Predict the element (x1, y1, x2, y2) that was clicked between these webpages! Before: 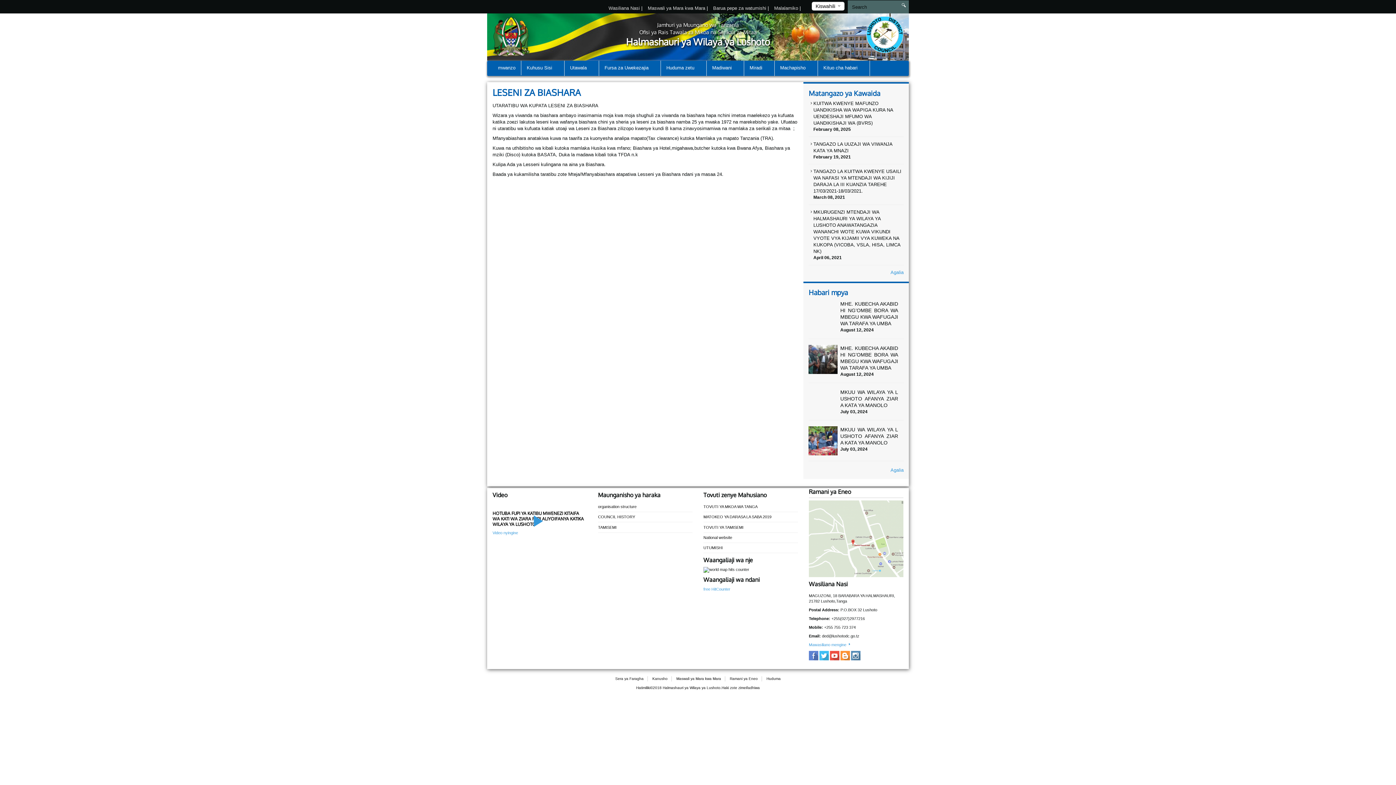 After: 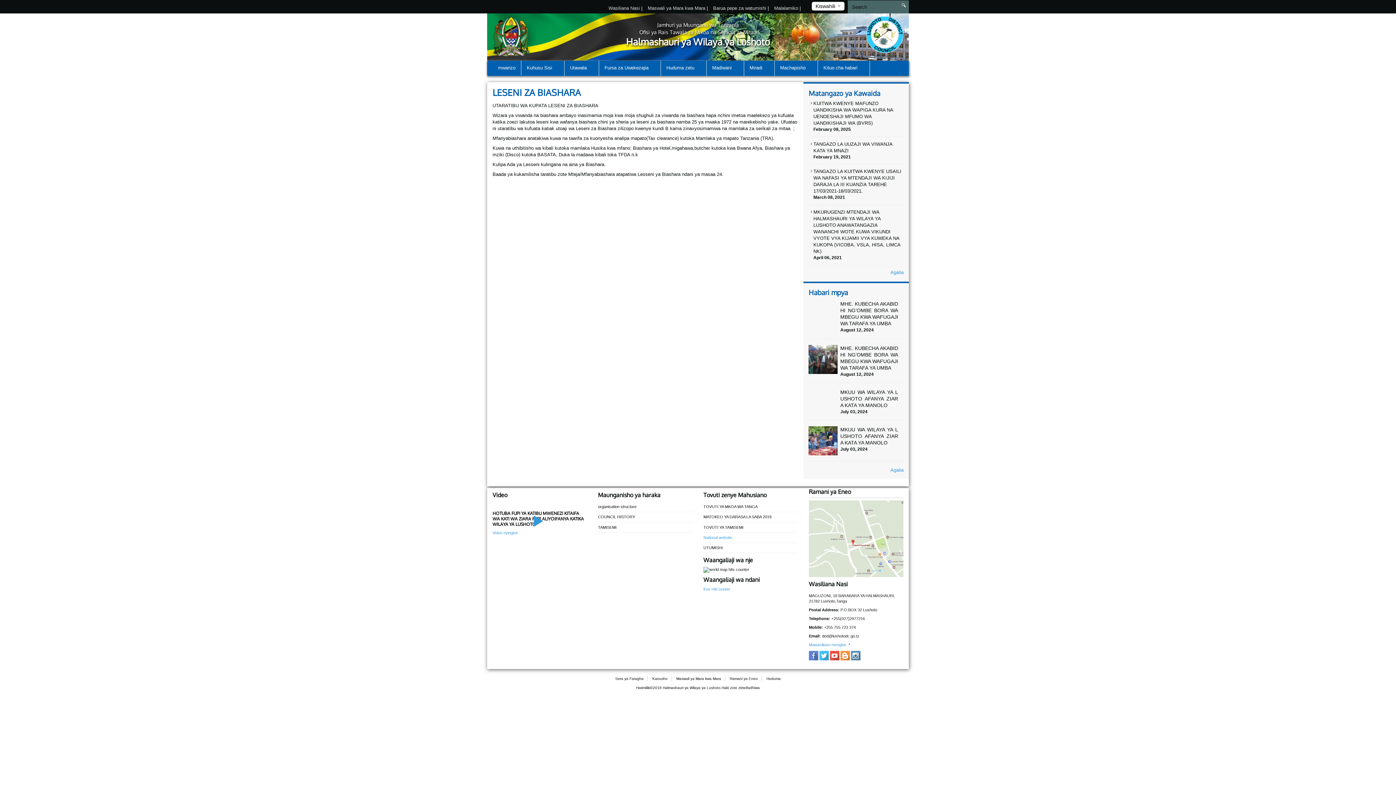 Action: bbox: (703, 535, 732, 539) label: National website